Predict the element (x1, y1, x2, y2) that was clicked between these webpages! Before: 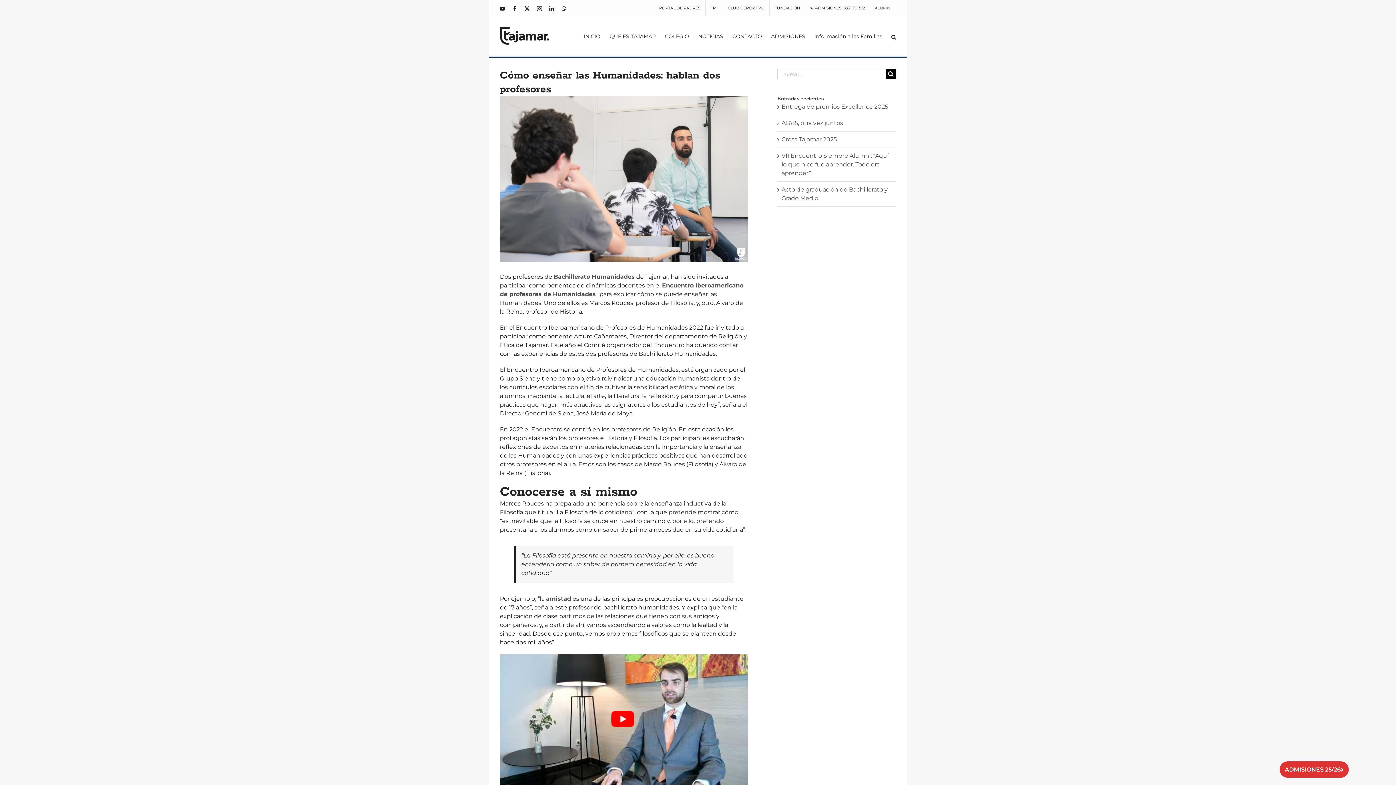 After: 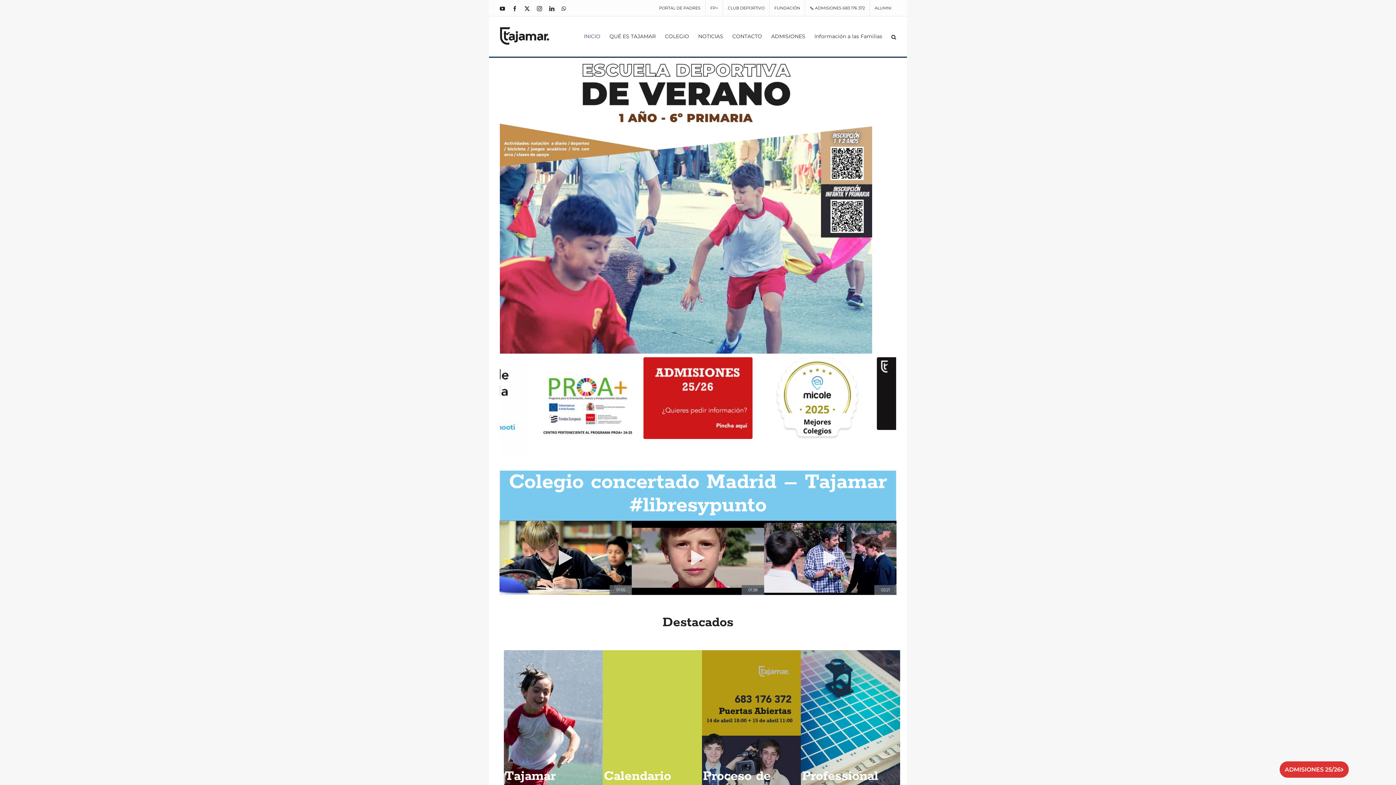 Action: bbox: (583, 16, 600, 56) label: INICIO